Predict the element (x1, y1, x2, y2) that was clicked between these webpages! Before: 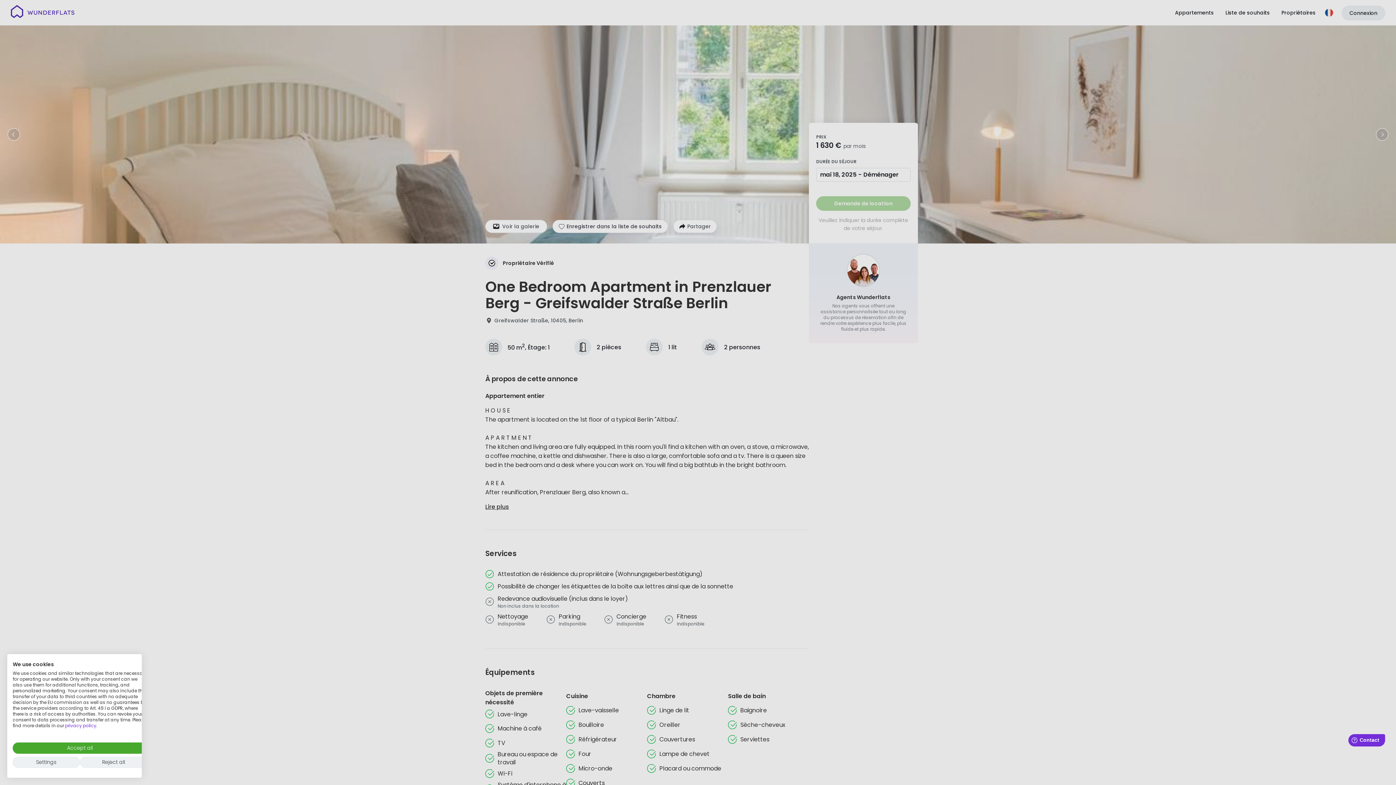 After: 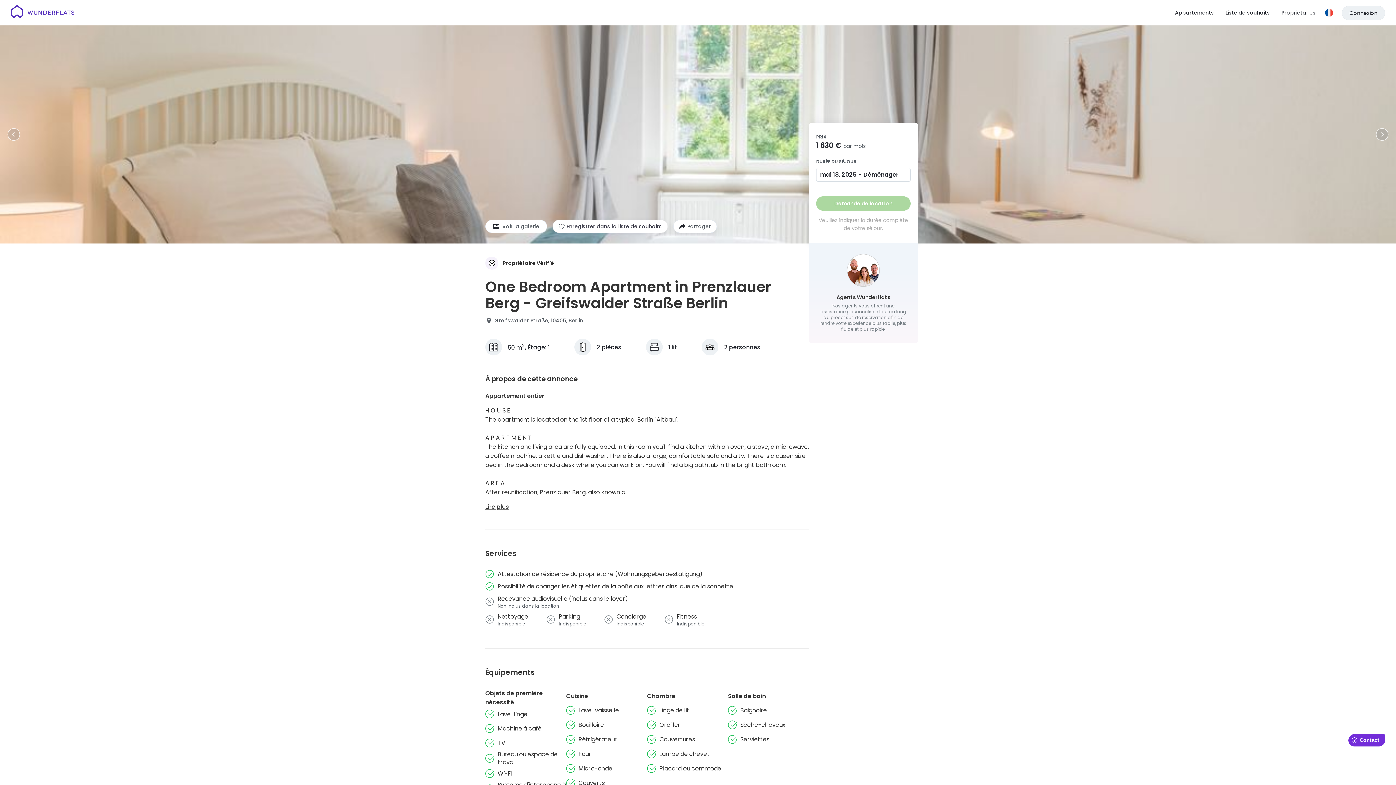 Action: bbox: (12, 742, 147, 754) label: Accept all cookies